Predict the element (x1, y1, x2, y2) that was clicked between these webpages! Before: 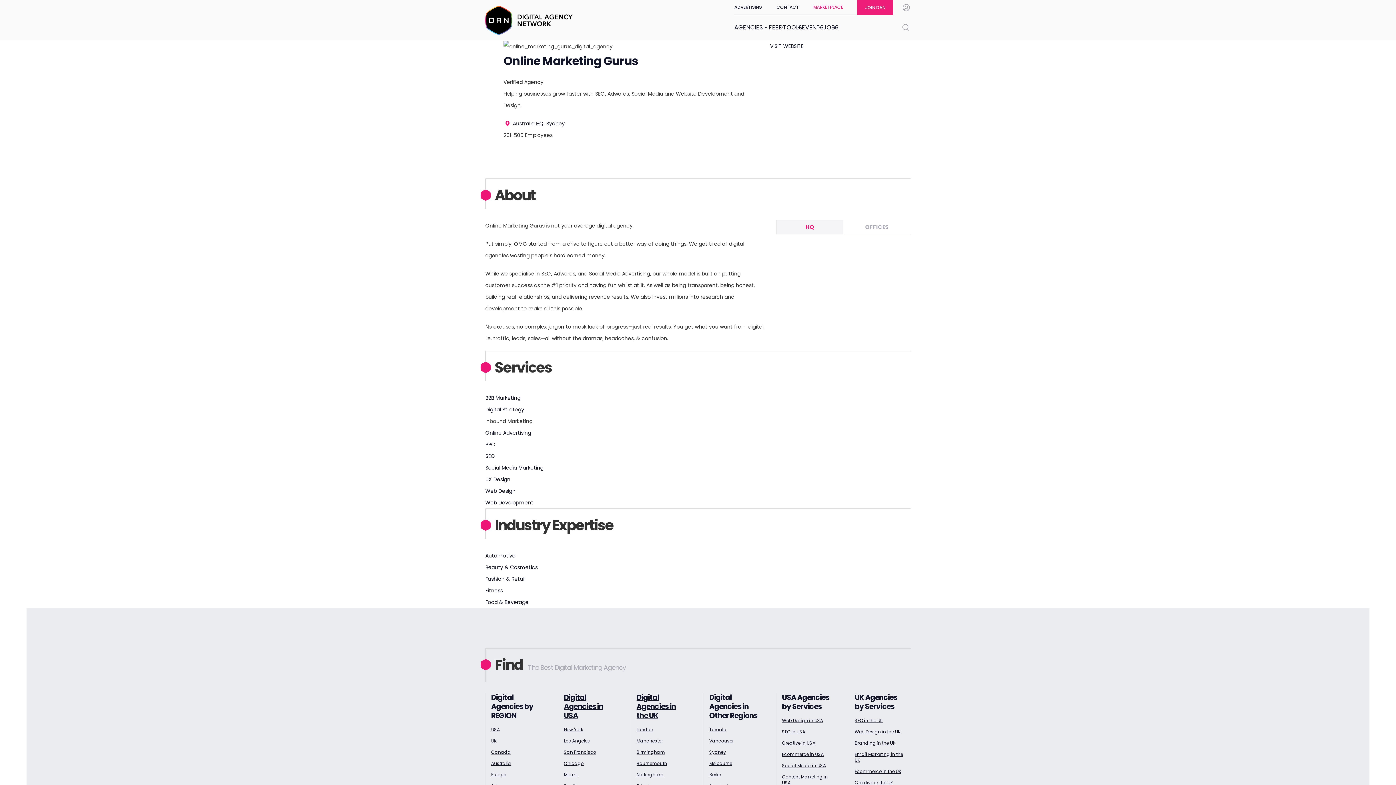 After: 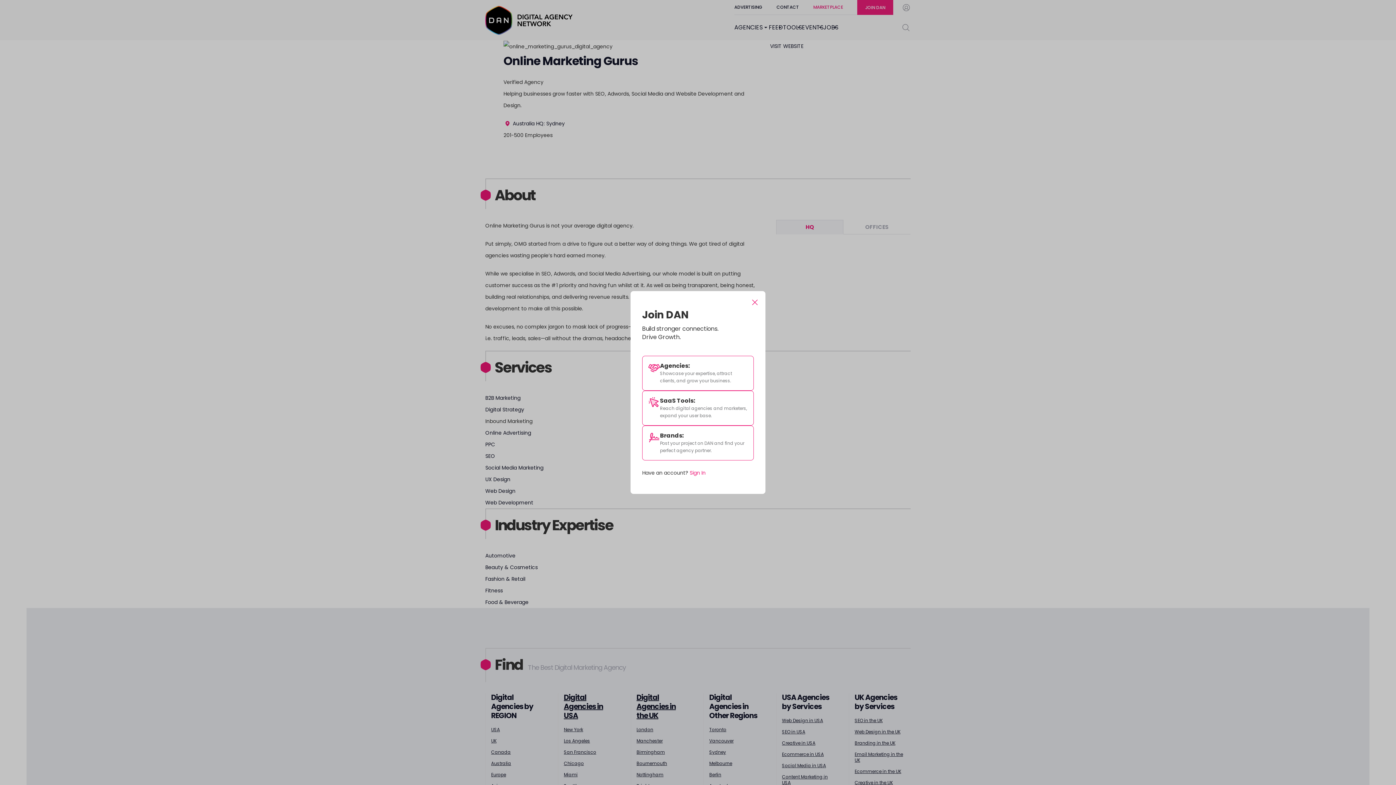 Action: label: JOIN DAN bbox: (857, 0, 893, 14)